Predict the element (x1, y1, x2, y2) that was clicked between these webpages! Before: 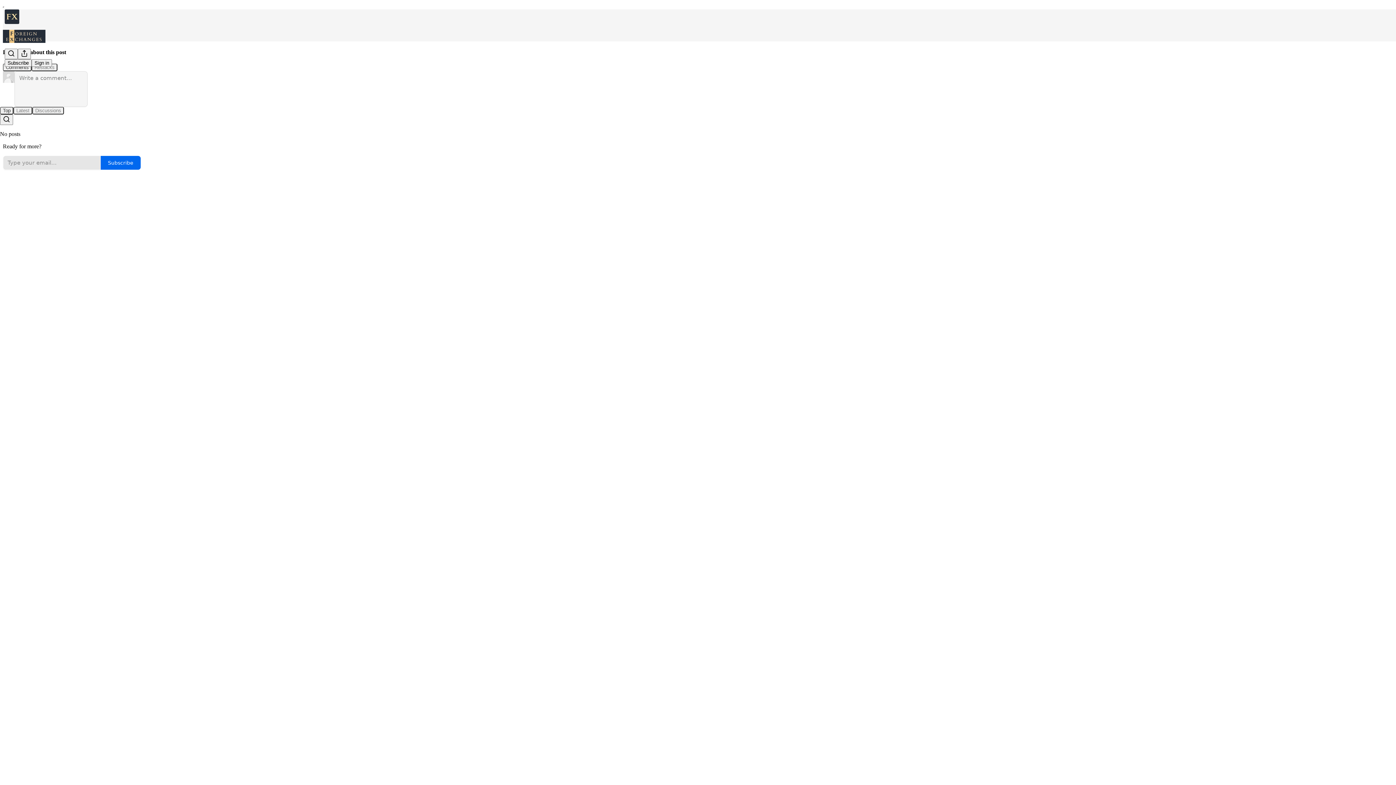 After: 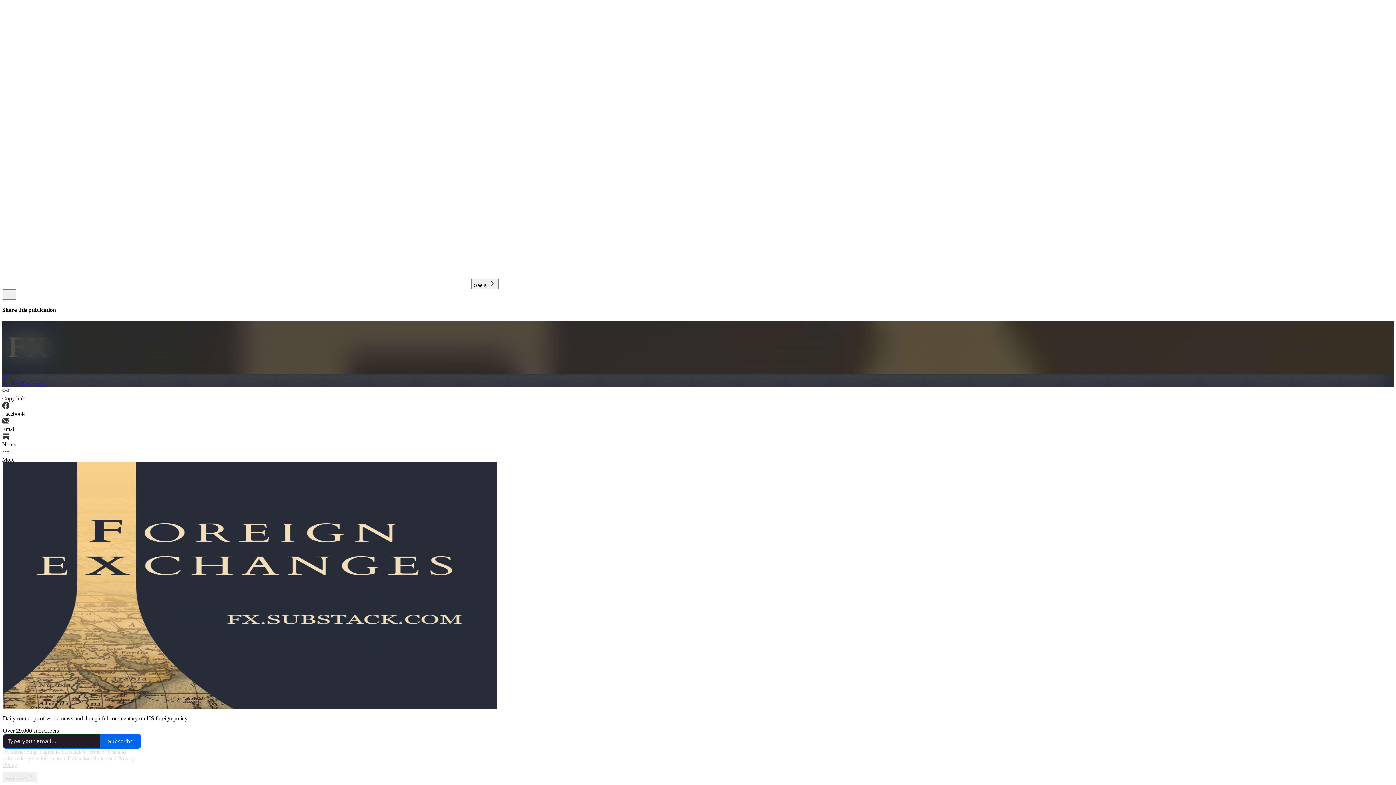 Action: bbox: (2, 29, 1399, 42)